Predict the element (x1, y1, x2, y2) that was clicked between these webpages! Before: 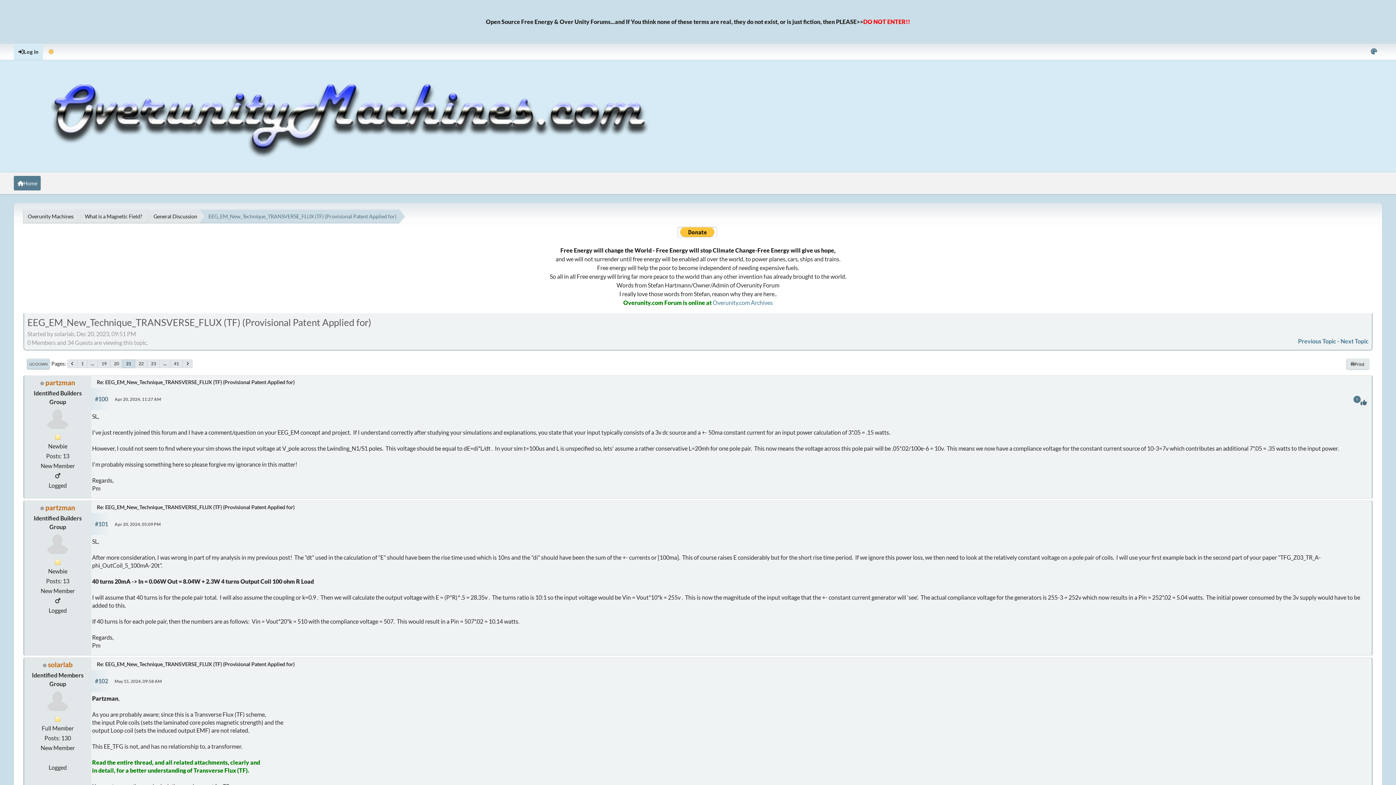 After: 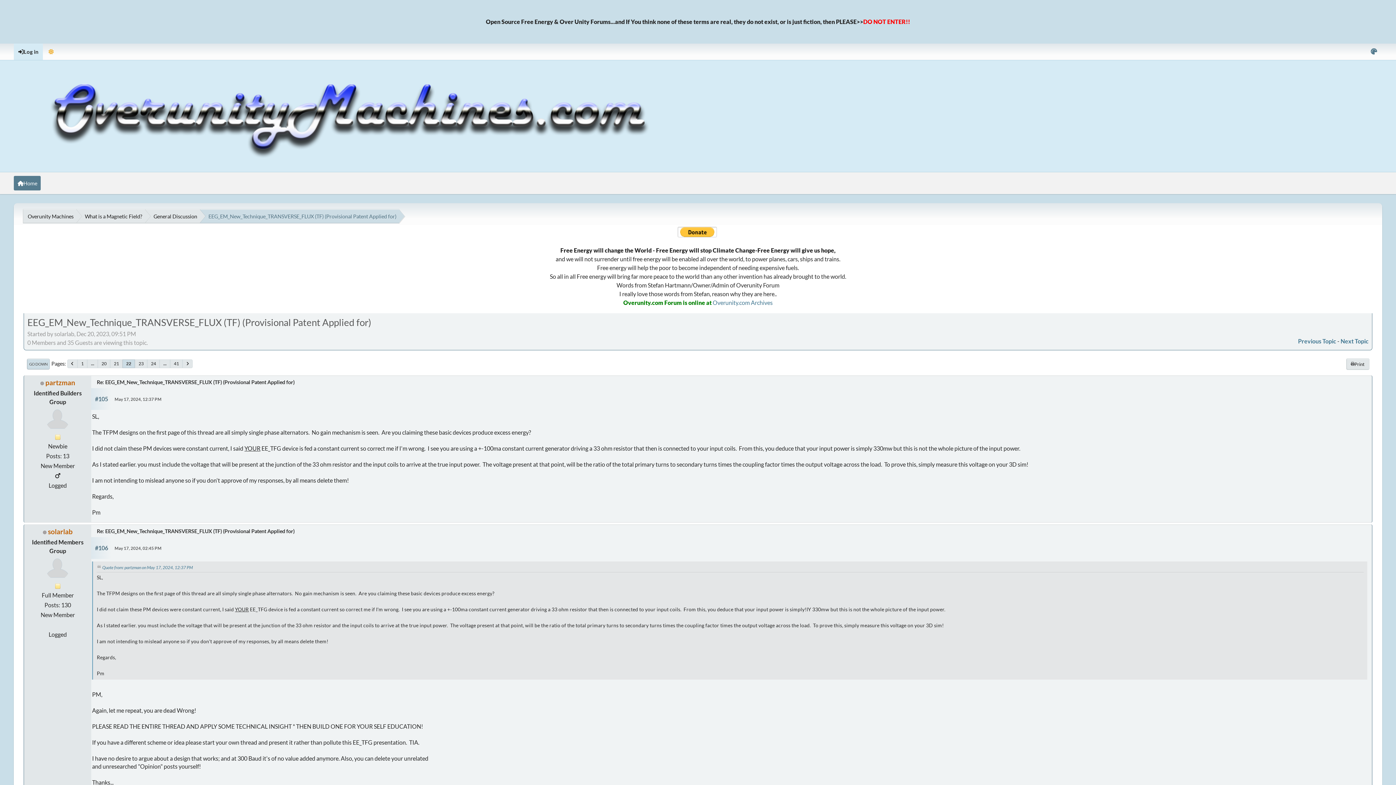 Action: bbox: (182, 359, 192, 368)